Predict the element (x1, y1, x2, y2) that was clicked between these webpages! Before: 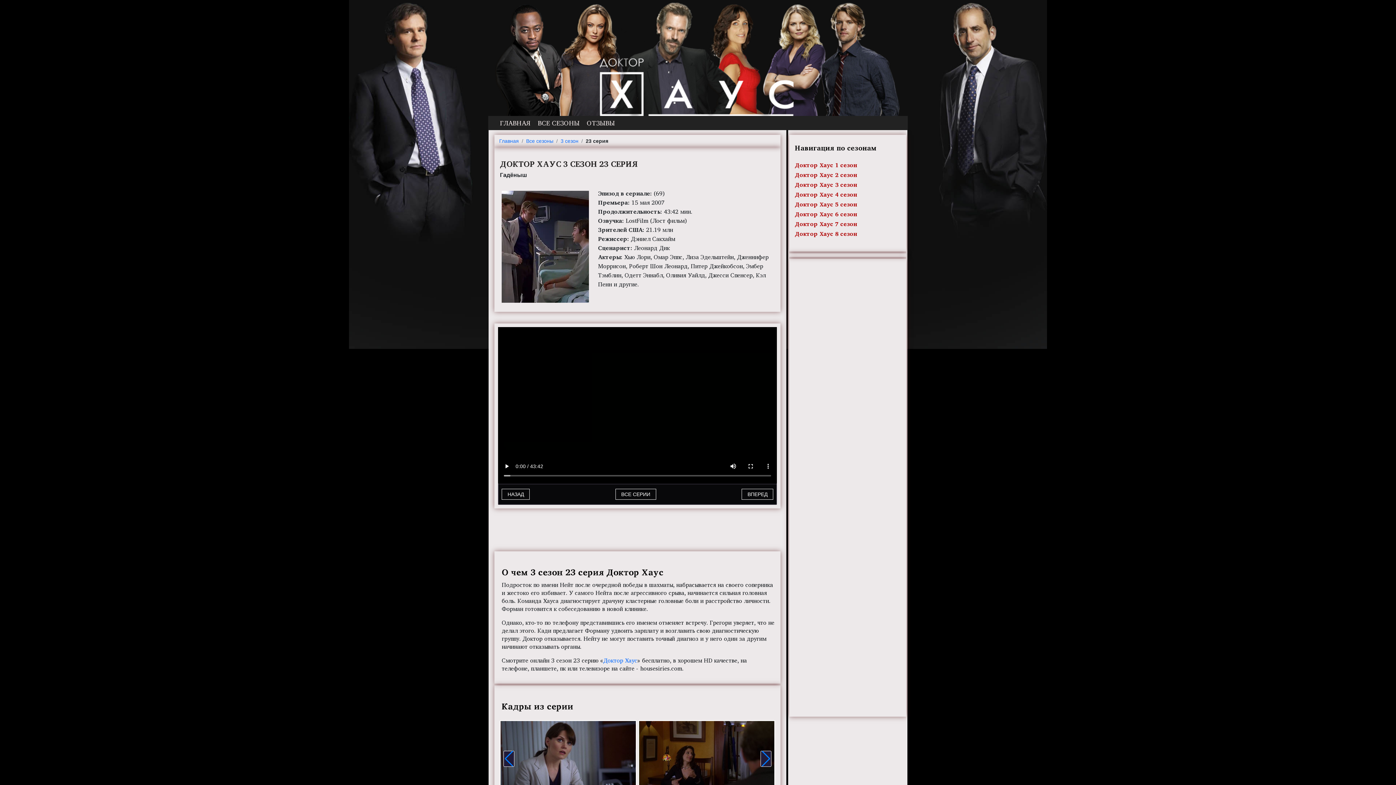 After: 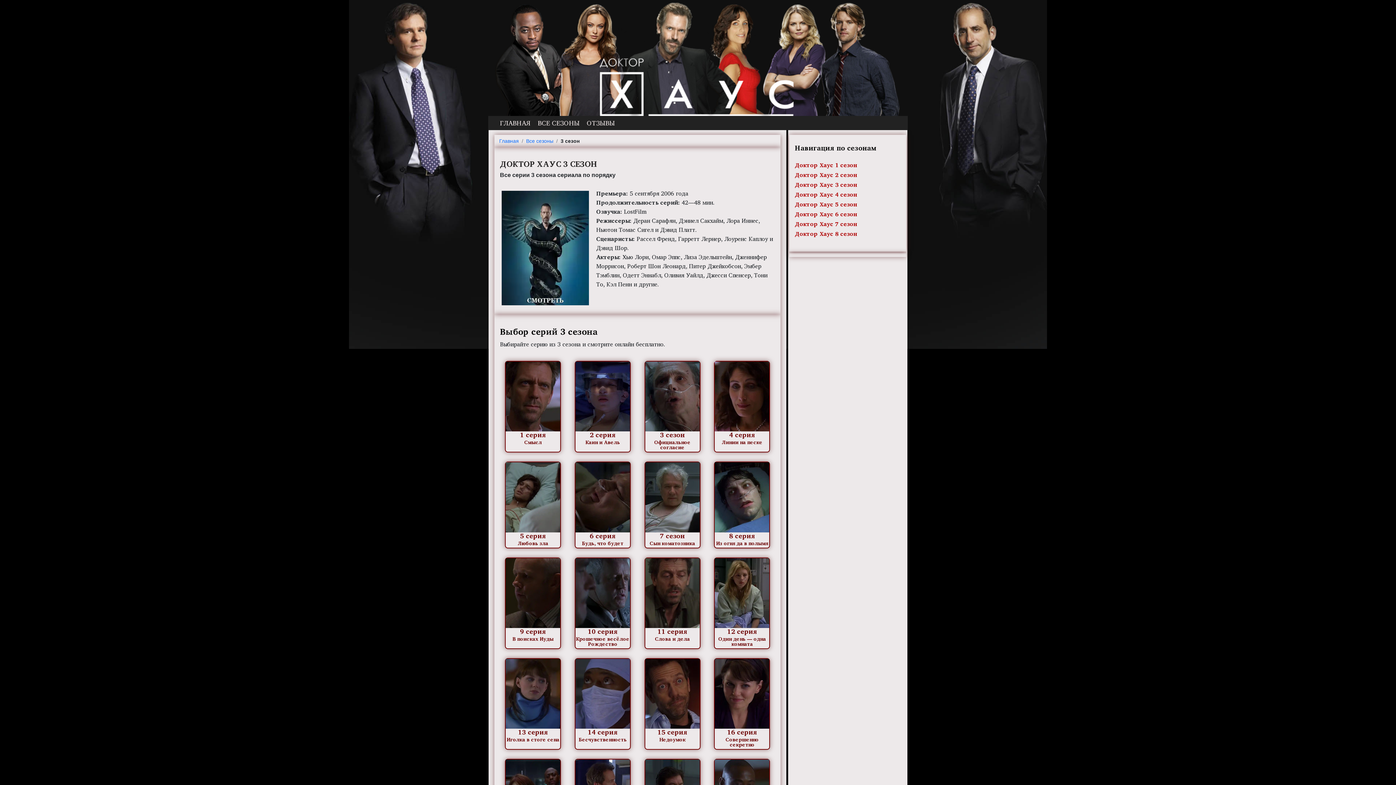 Action: label: 3 сезон bbox: (560, 138, 578, 144)